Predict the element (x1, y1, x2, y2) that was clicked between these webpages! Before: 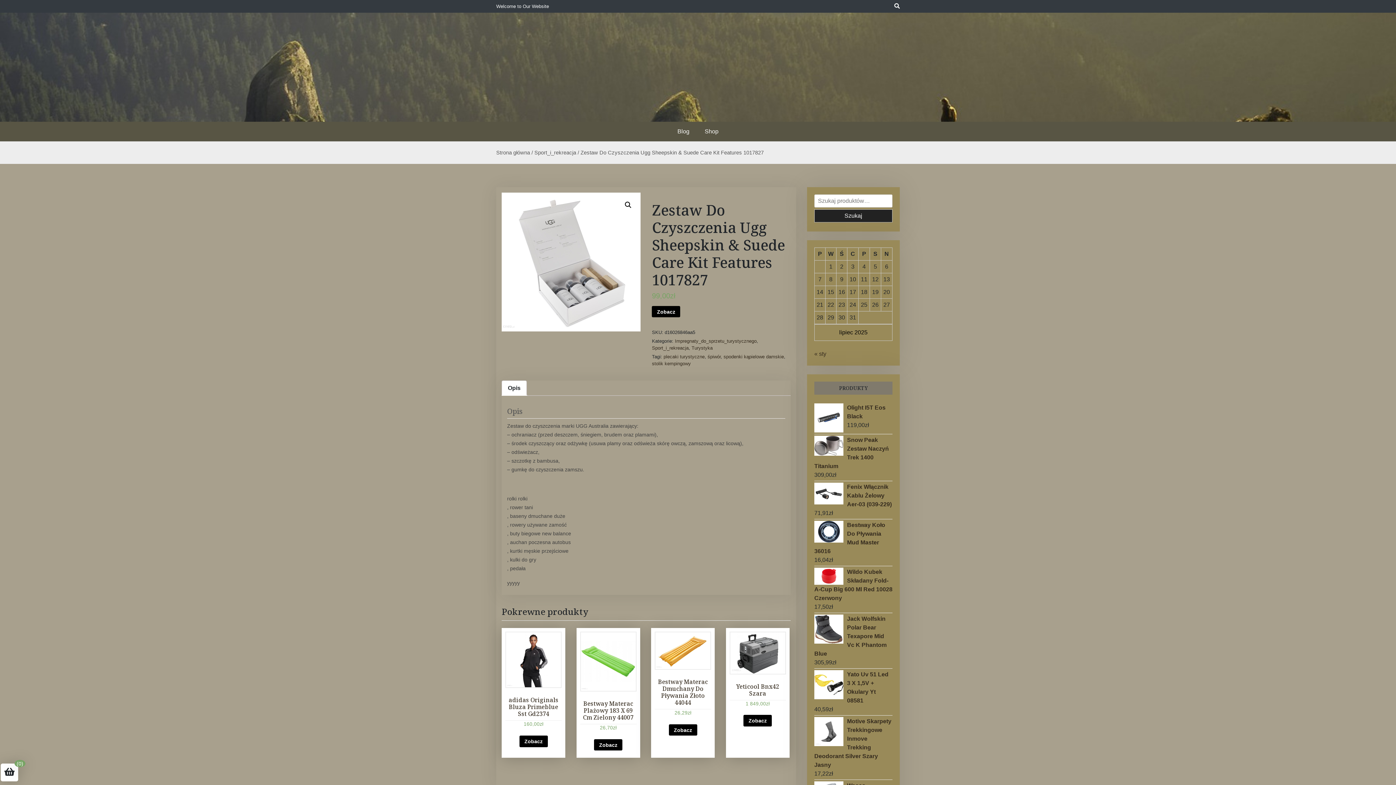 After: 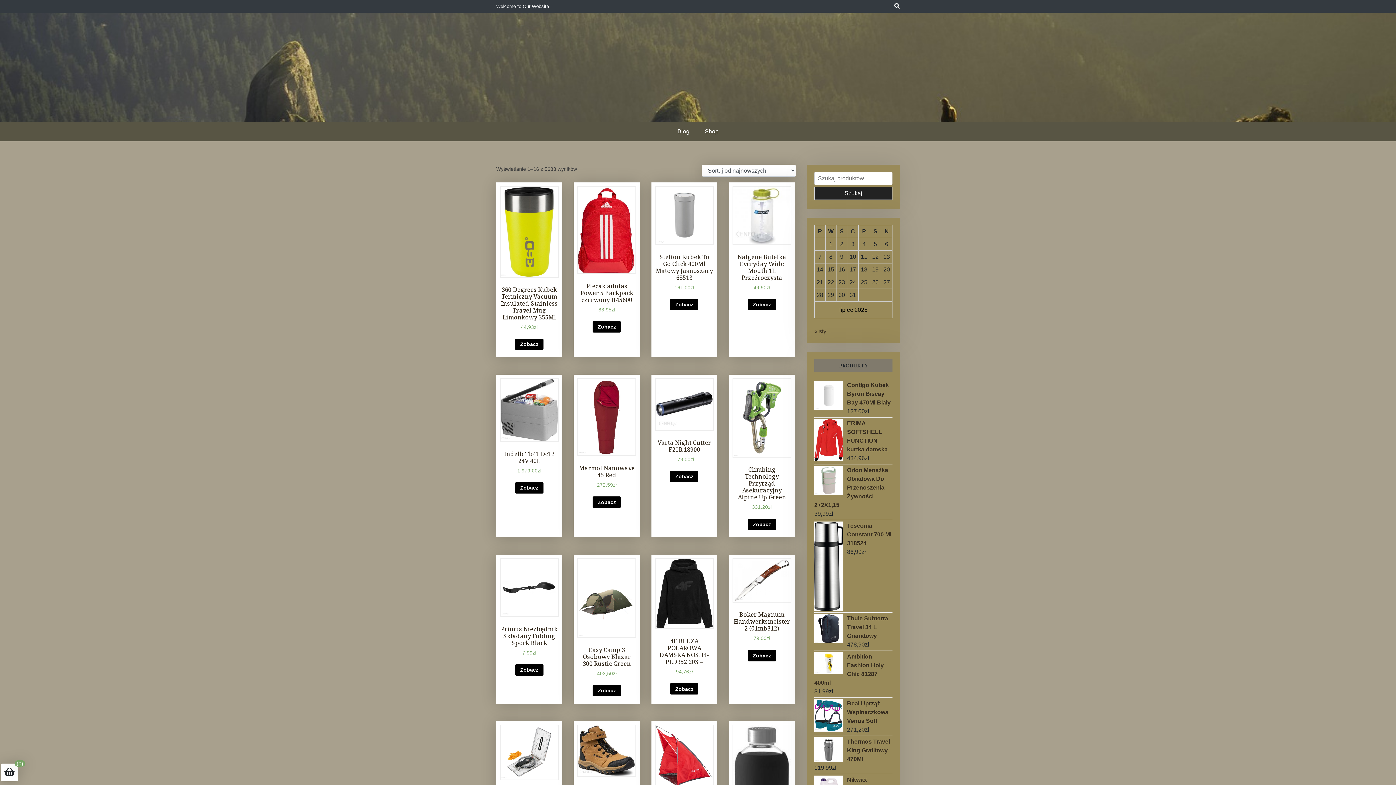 Action: bbox: (496, 149, 530, 155) label: Strona główna